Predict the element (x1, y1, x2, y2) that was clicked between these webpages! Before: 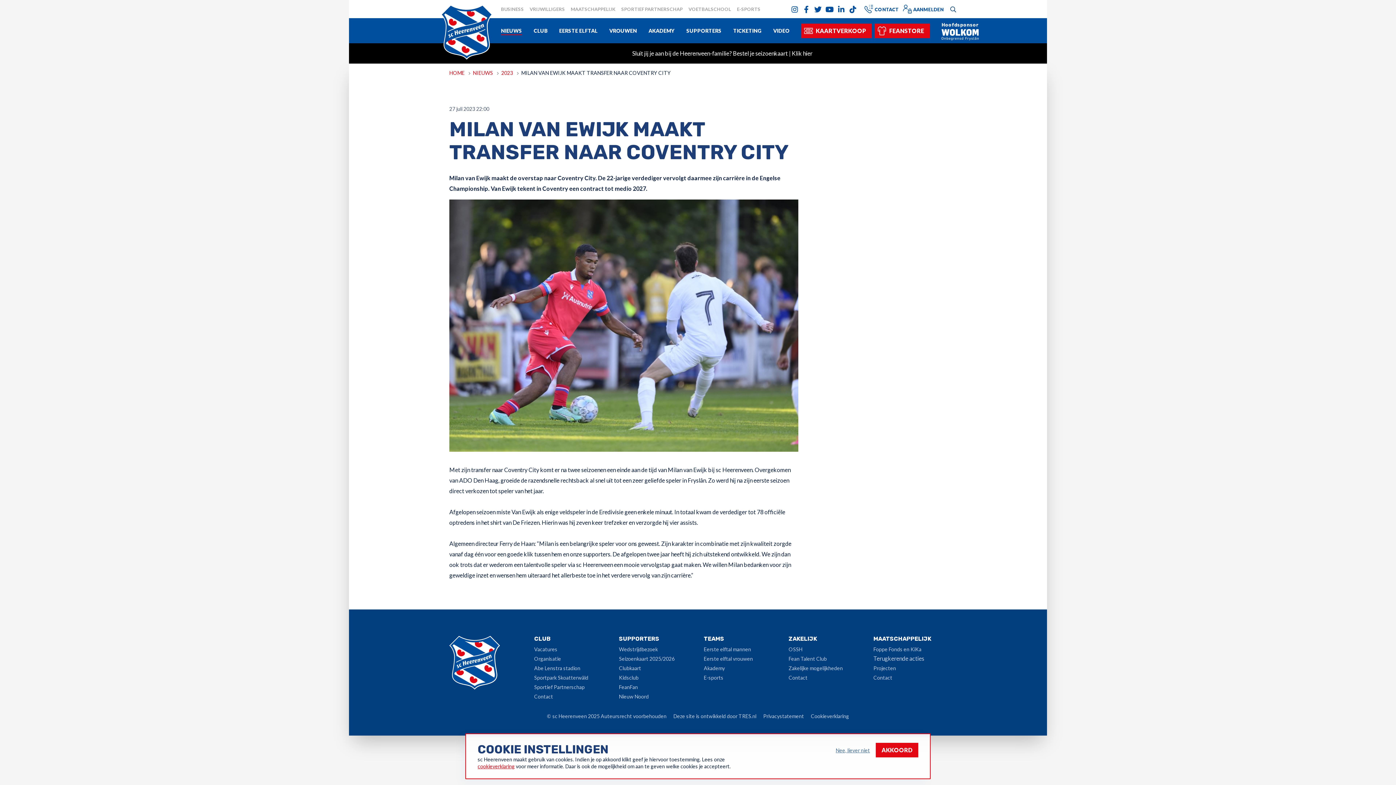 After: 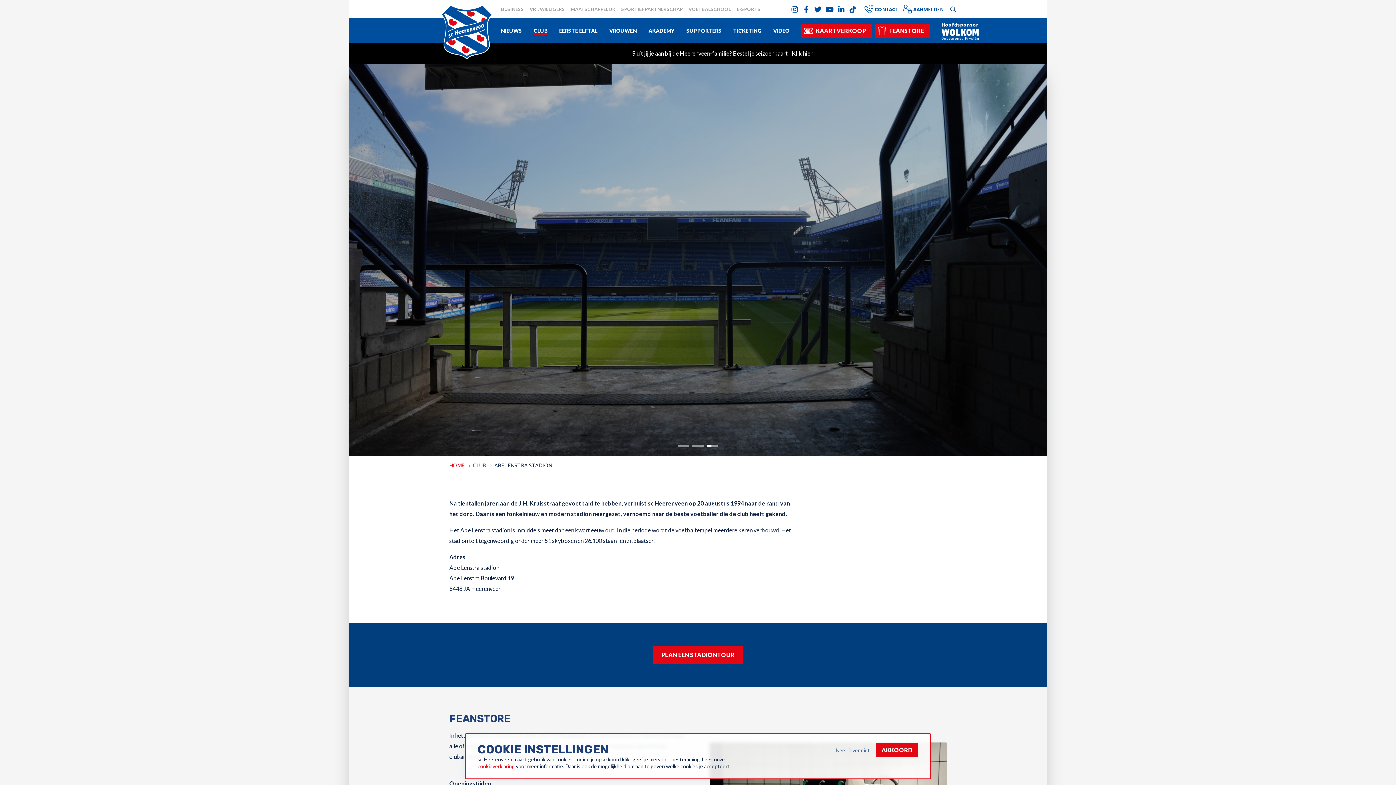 Action: bbox: (534, 665, 580, 671) label: Abe Lenstra stadion